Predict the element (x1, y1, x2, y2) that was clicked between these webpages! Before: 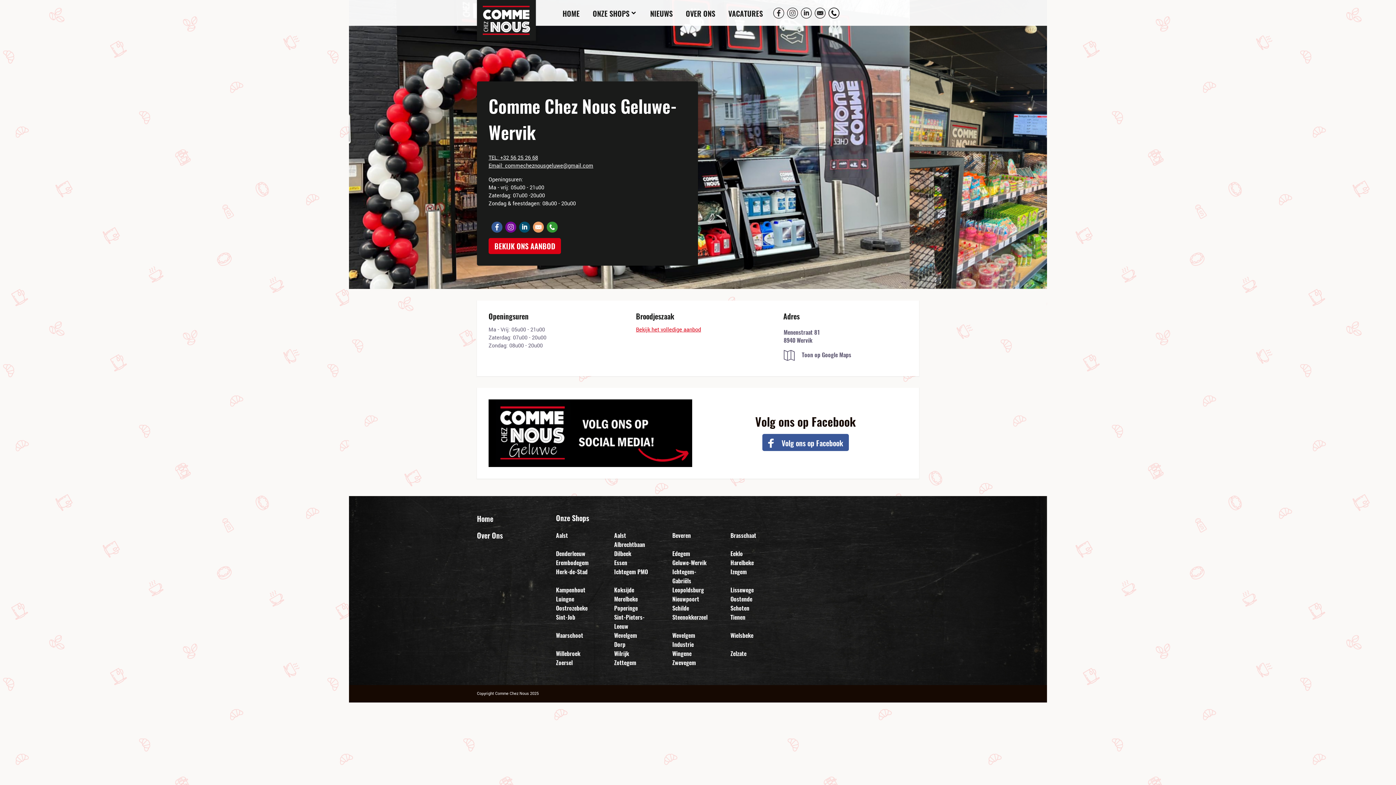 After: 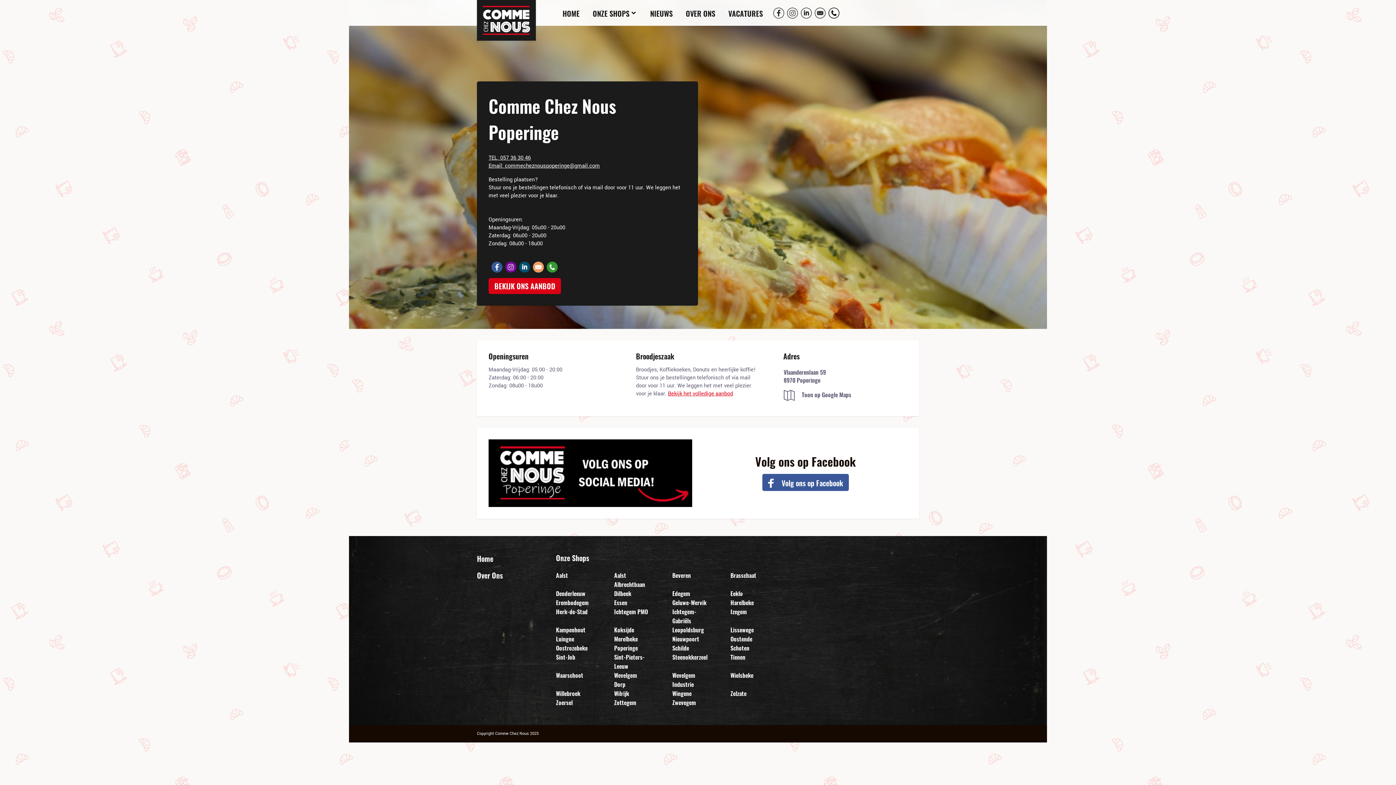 Action: label: Poperinge bbox: (614, 603, 637, 612)